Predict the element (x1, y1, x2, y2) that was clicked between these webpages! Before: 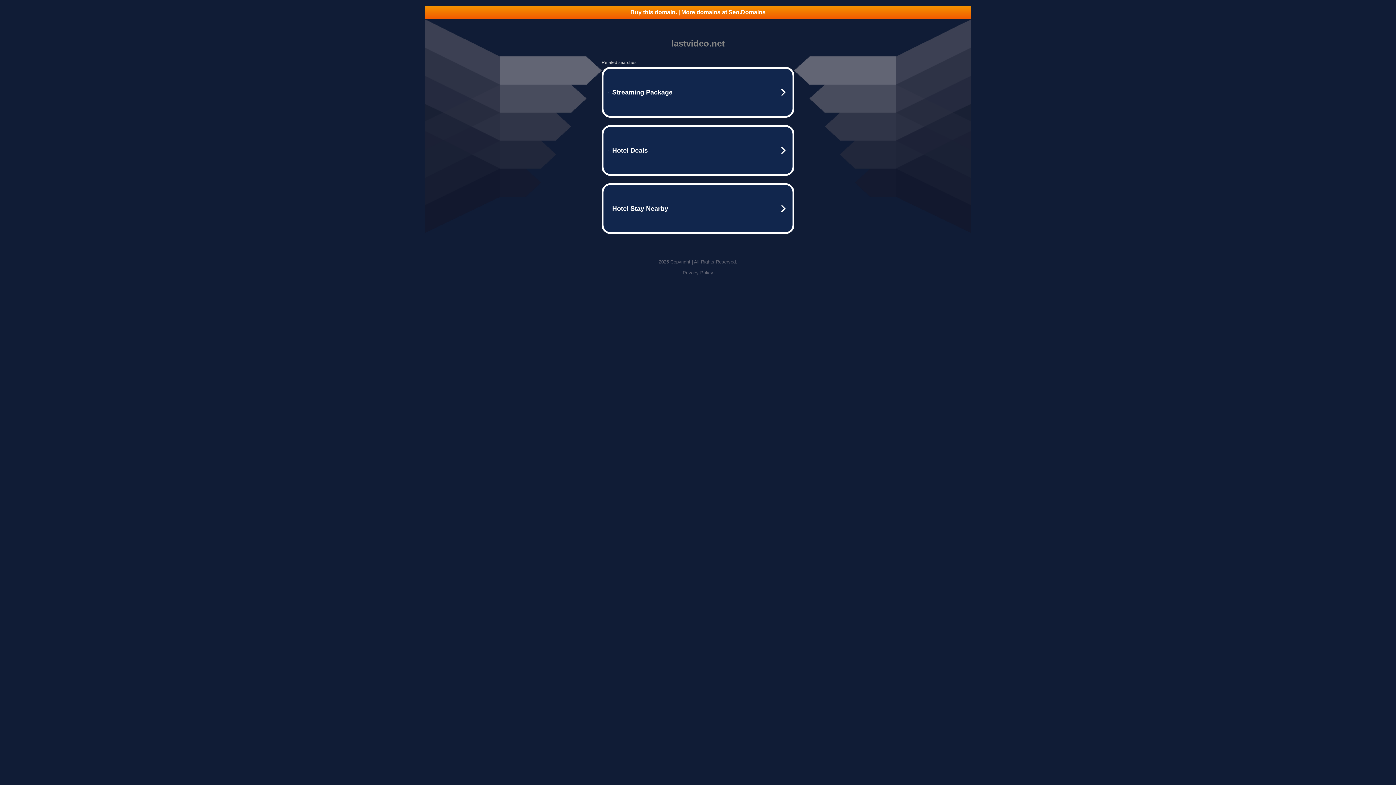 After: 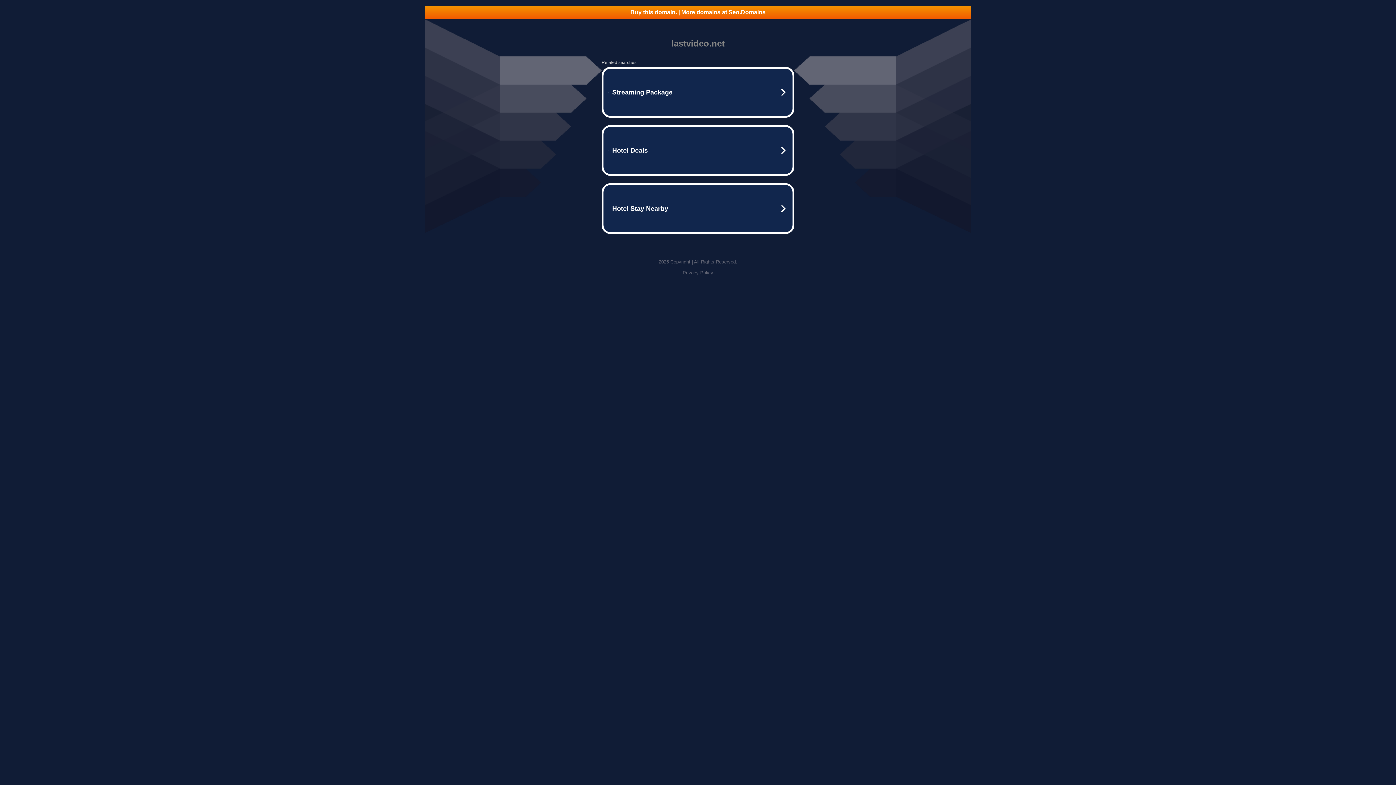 Action: label: Privacy Policy bbox: (682, 270, 713, 275)